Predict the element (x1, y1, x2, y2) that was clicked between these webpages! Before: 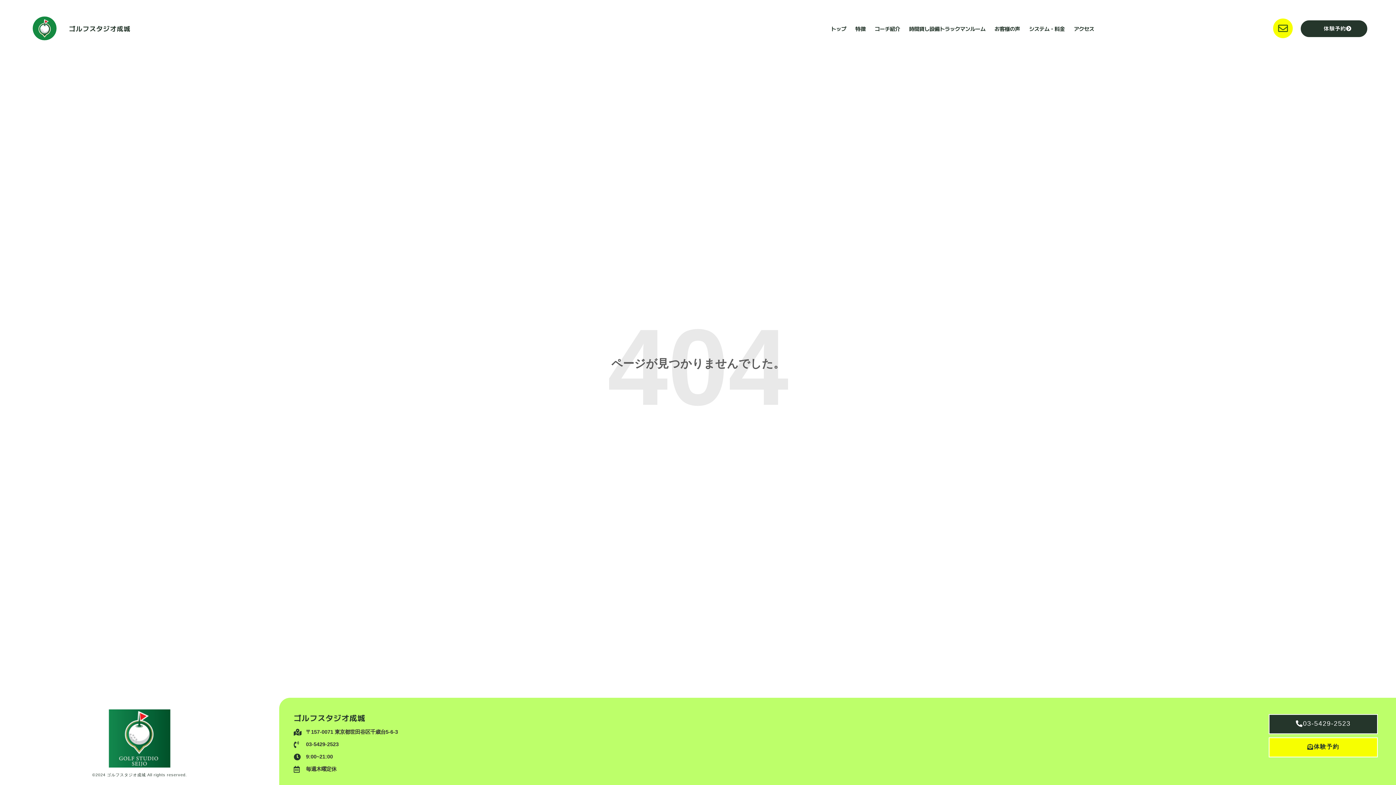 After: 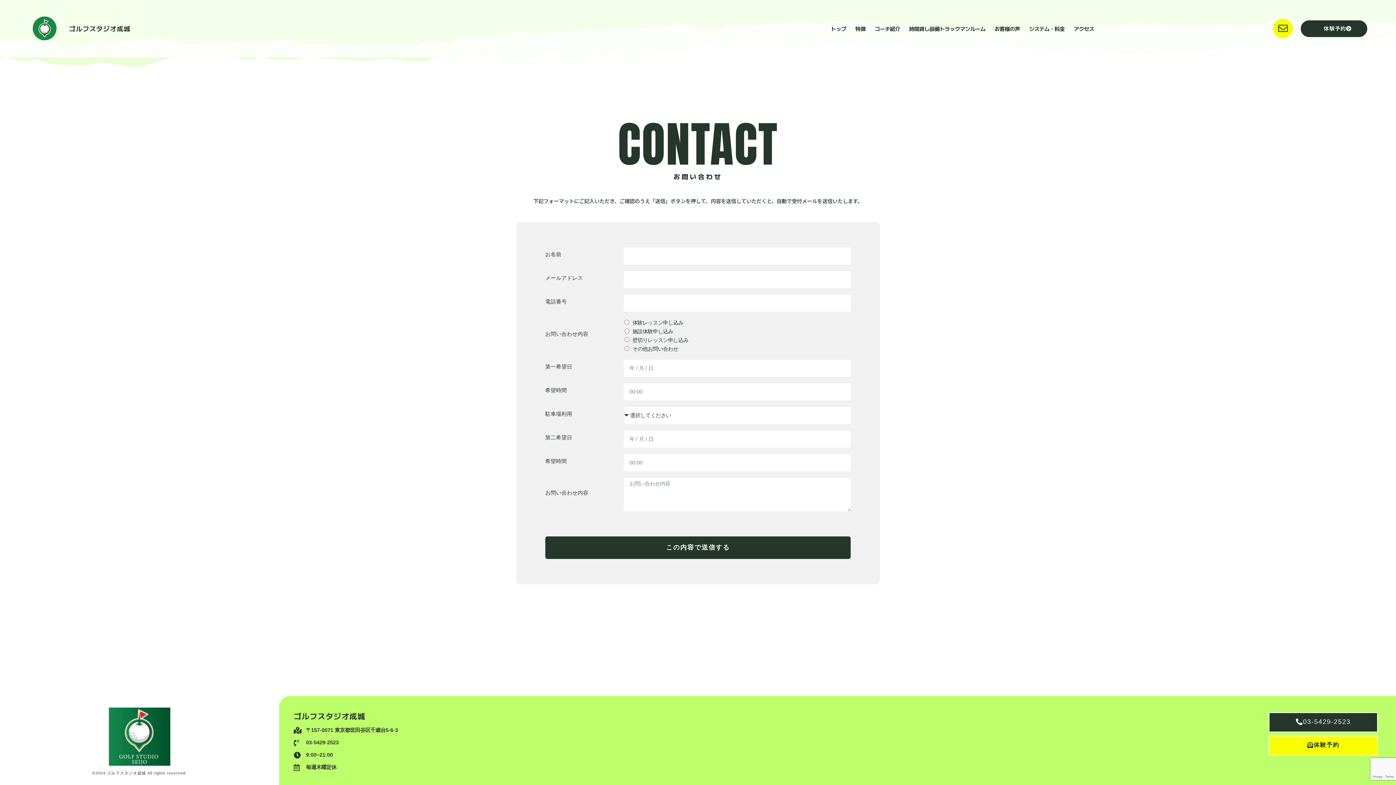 Action: bbox: (1269, 737, 1378, 757) label: 体験予約